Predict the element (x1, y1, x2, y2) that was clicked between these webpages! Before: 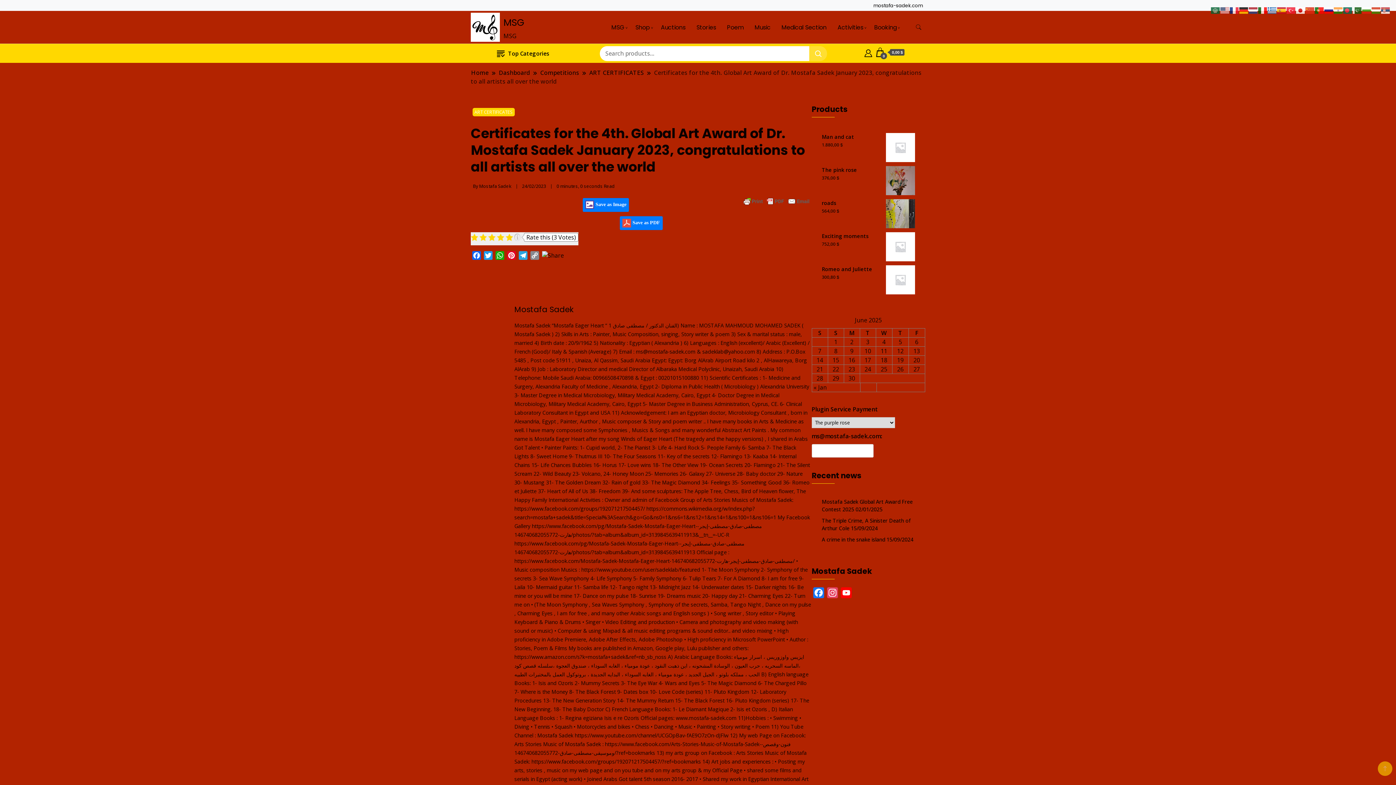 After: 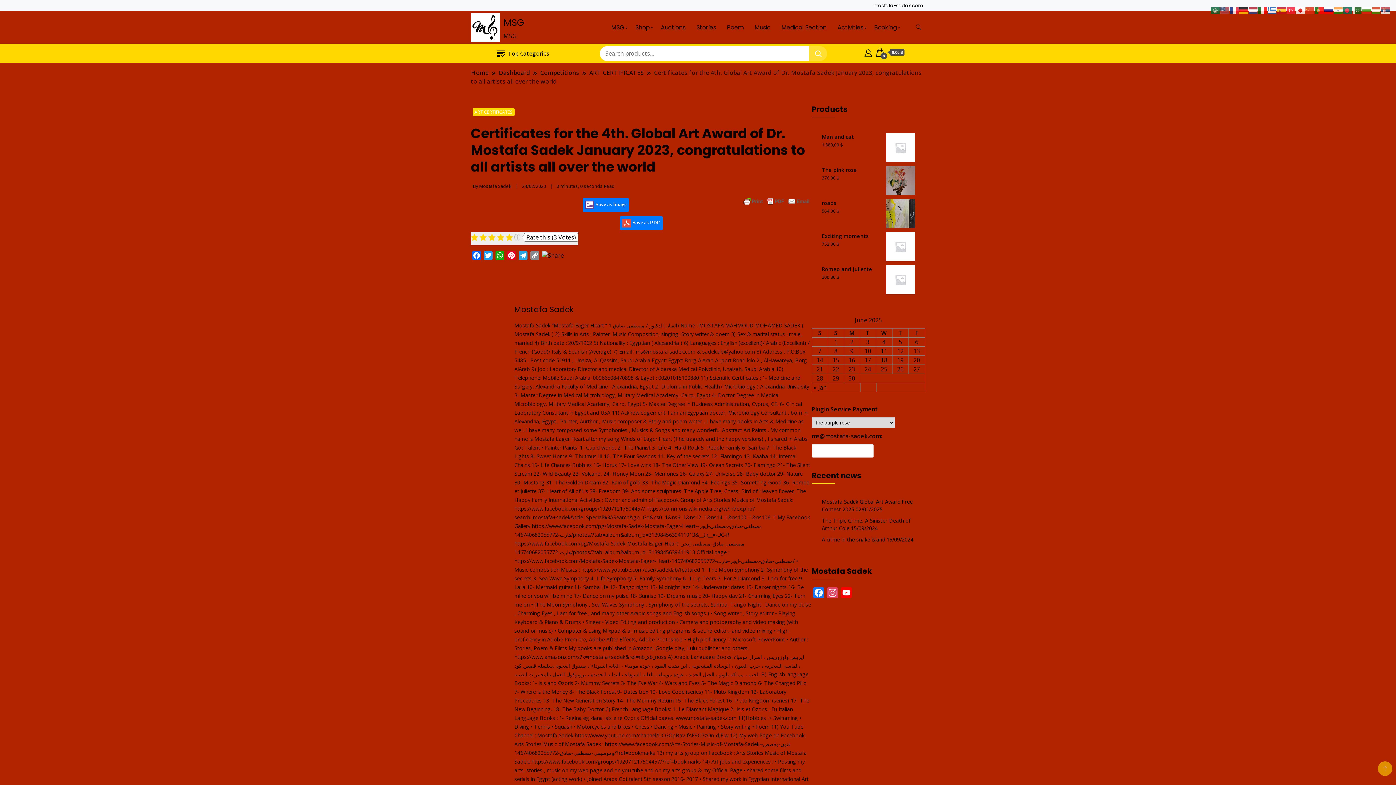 Action: bbox: (522, 183, 546, 189) label: 24/02/2023